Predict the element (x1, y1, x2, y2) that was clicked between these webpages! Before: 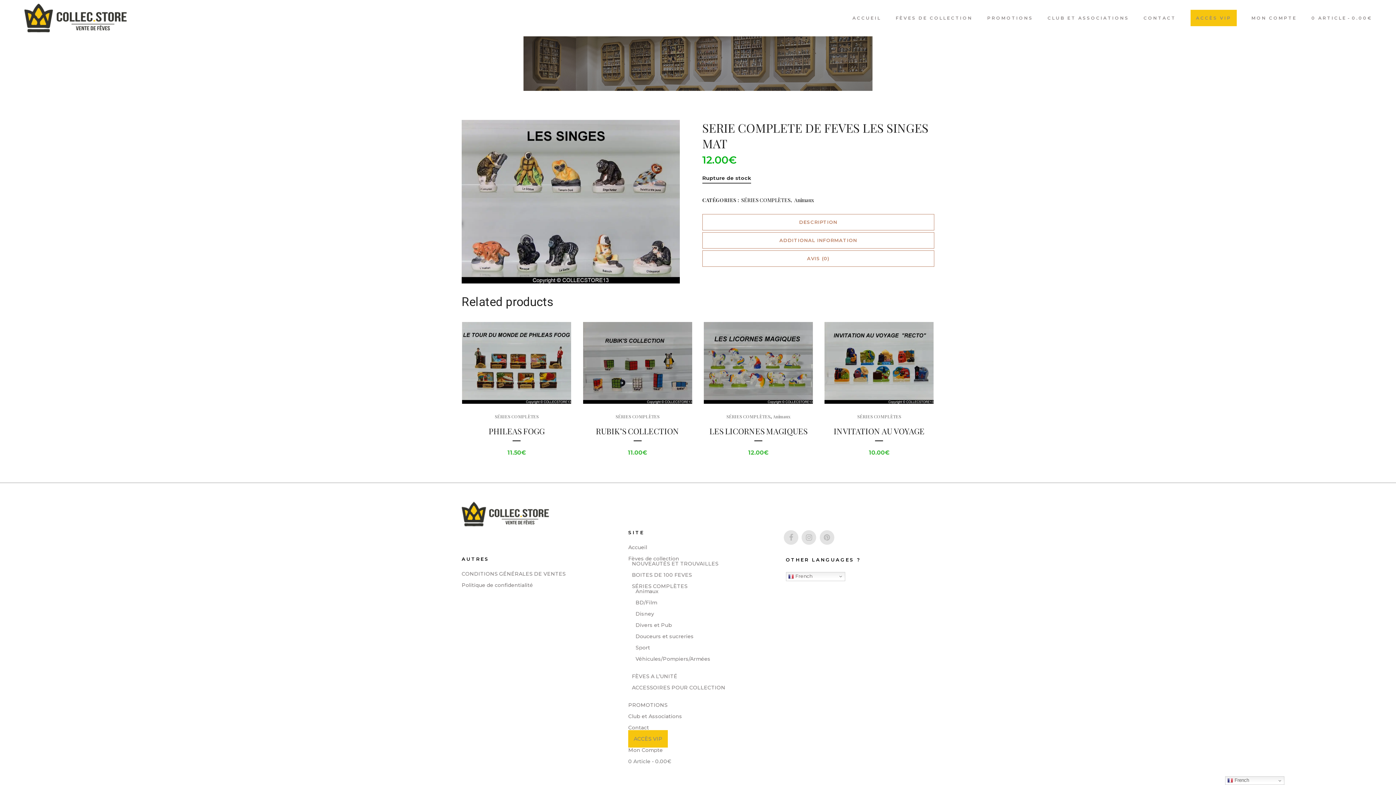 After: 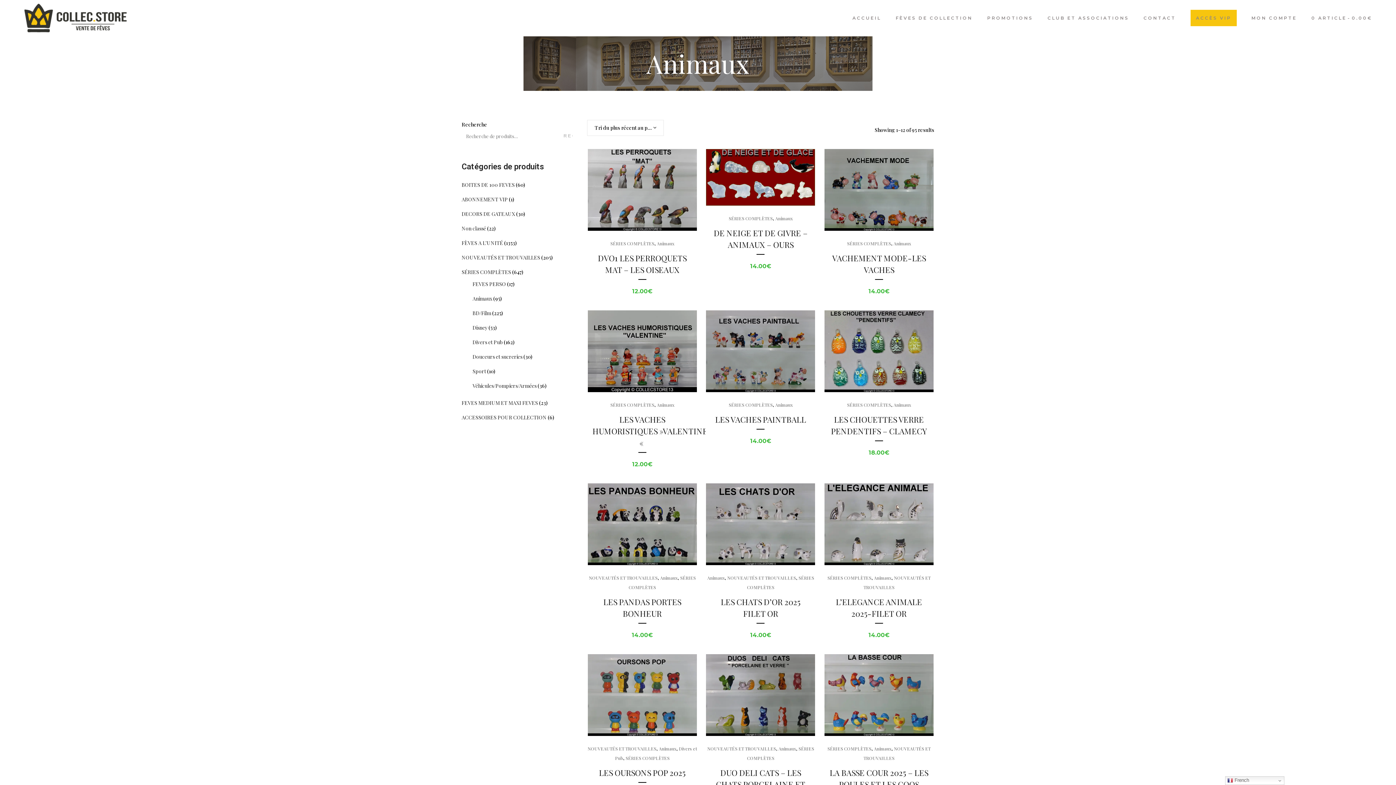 Action: label: Animaux bbox: (773, 413, 790, 419)